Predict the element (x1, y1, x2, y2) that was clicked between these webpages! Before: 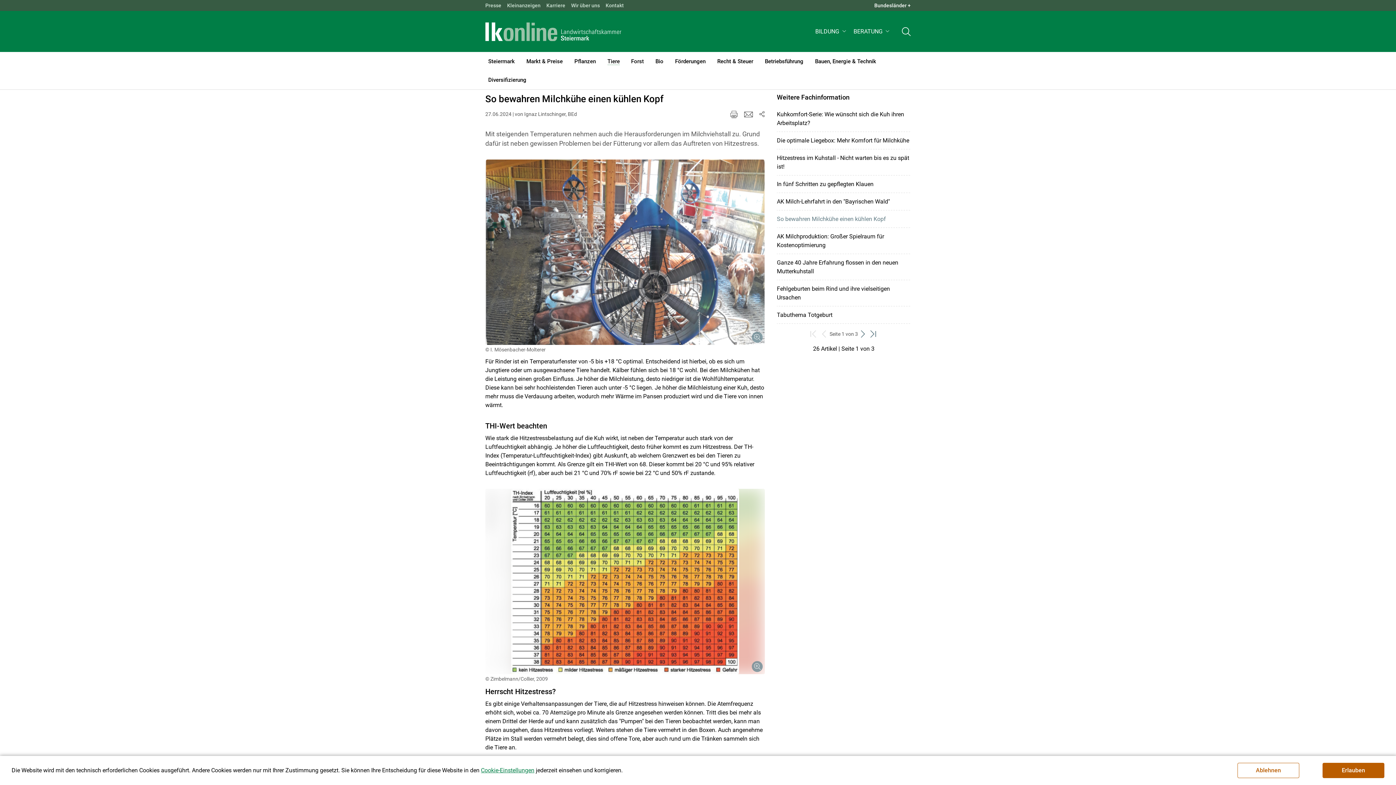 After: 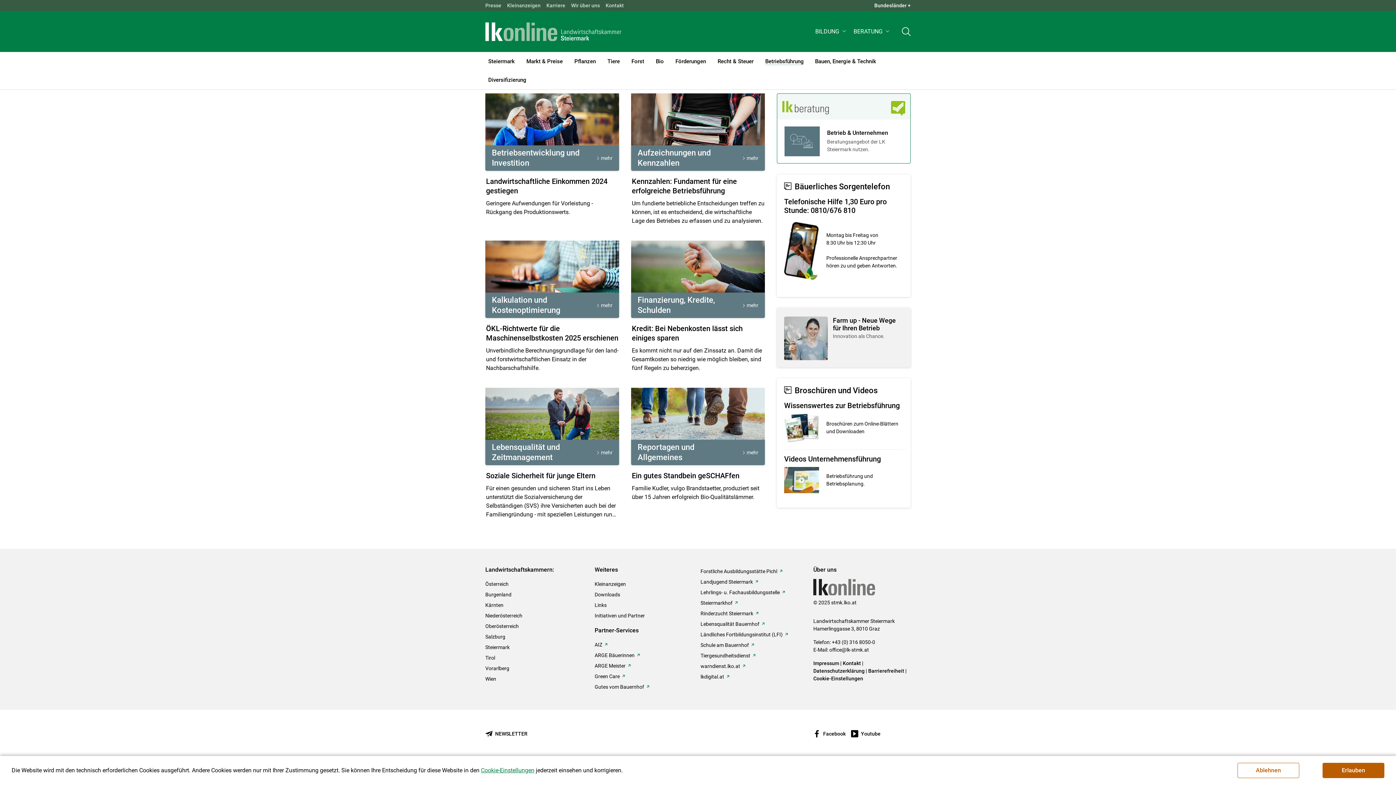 Action: label: Betriebsführung bbox: (759, 51, 809, 70)